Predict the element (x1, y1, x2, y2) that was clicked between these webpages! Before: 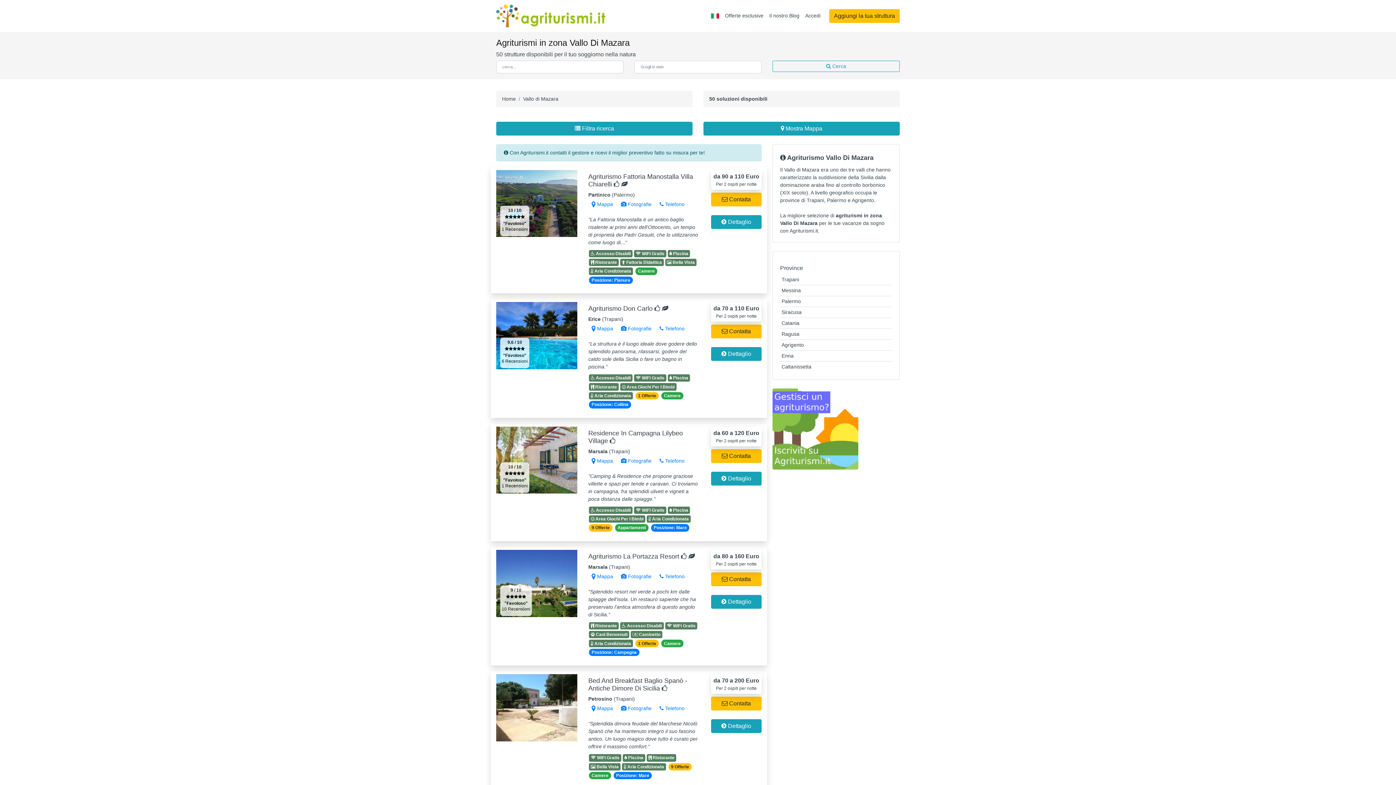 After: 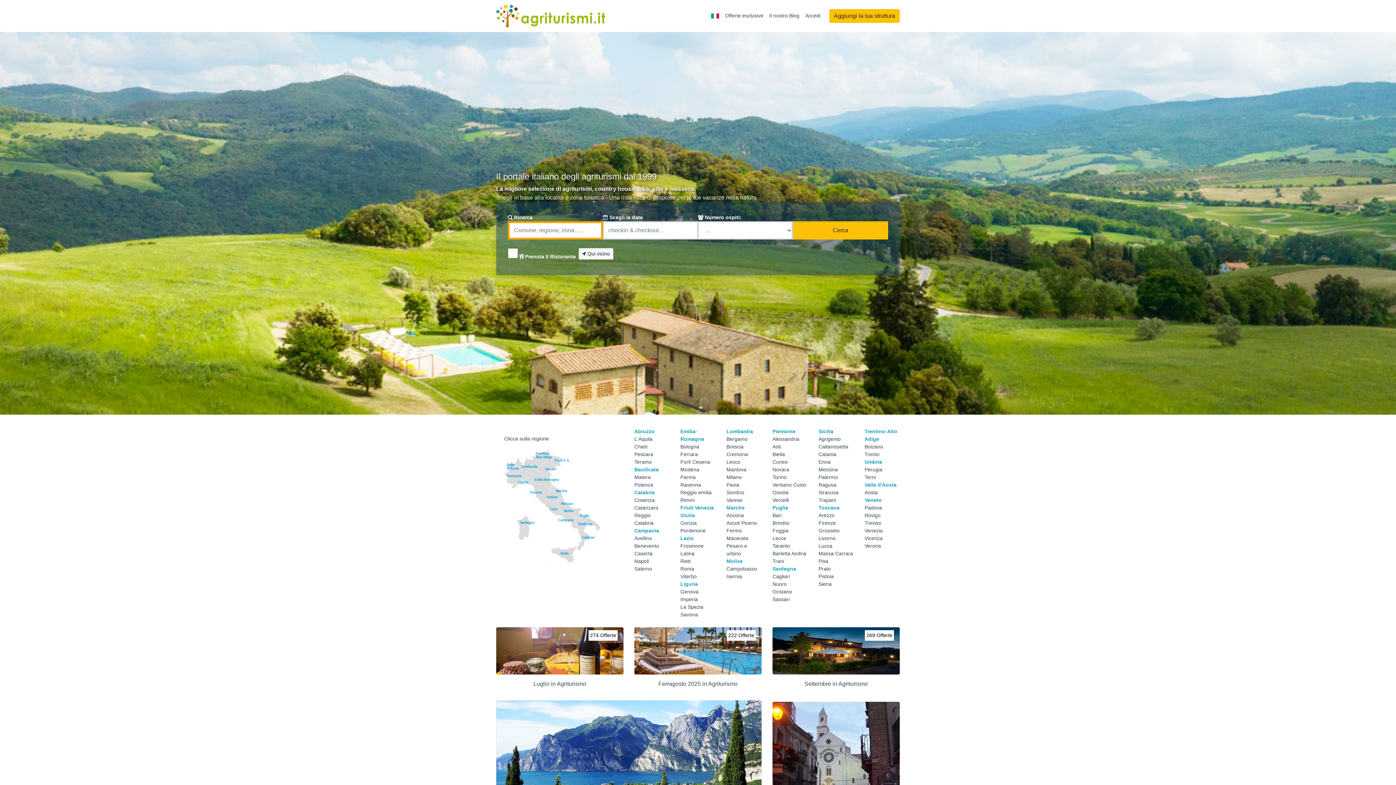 Action: bbox: (496, 2, 605, 29)